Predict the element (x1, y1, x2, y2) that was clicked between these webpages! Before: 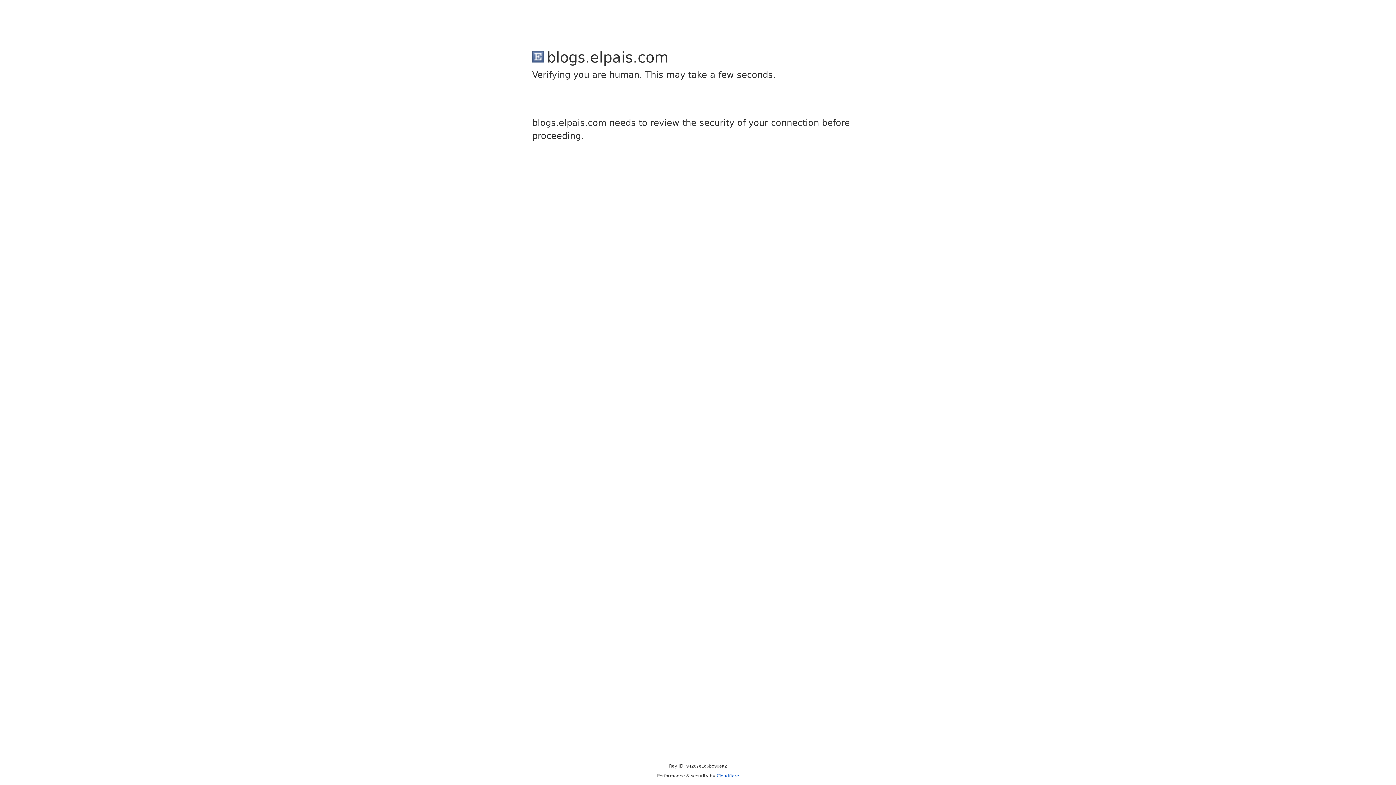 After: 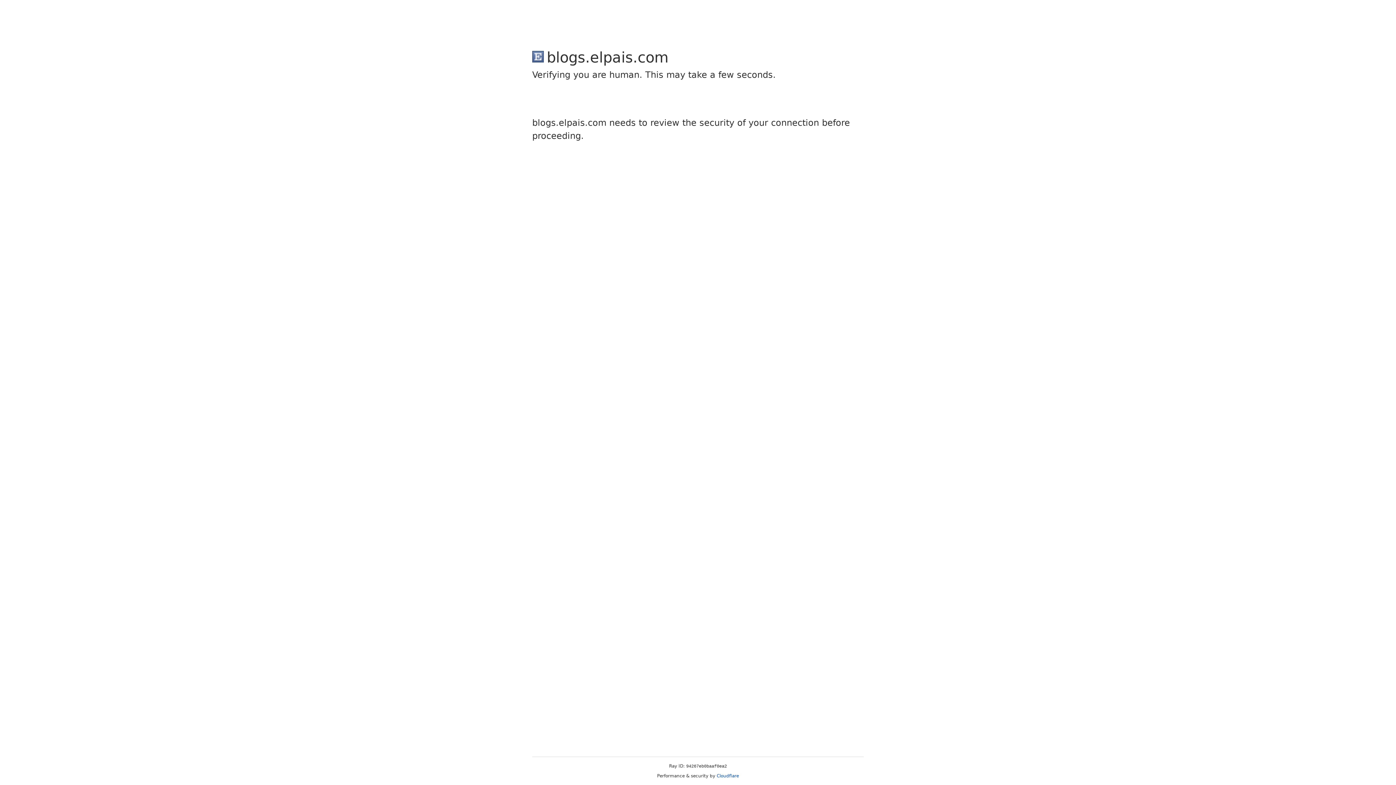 Action: bbox: (716, 773, 739, 778) label: Cloudflare